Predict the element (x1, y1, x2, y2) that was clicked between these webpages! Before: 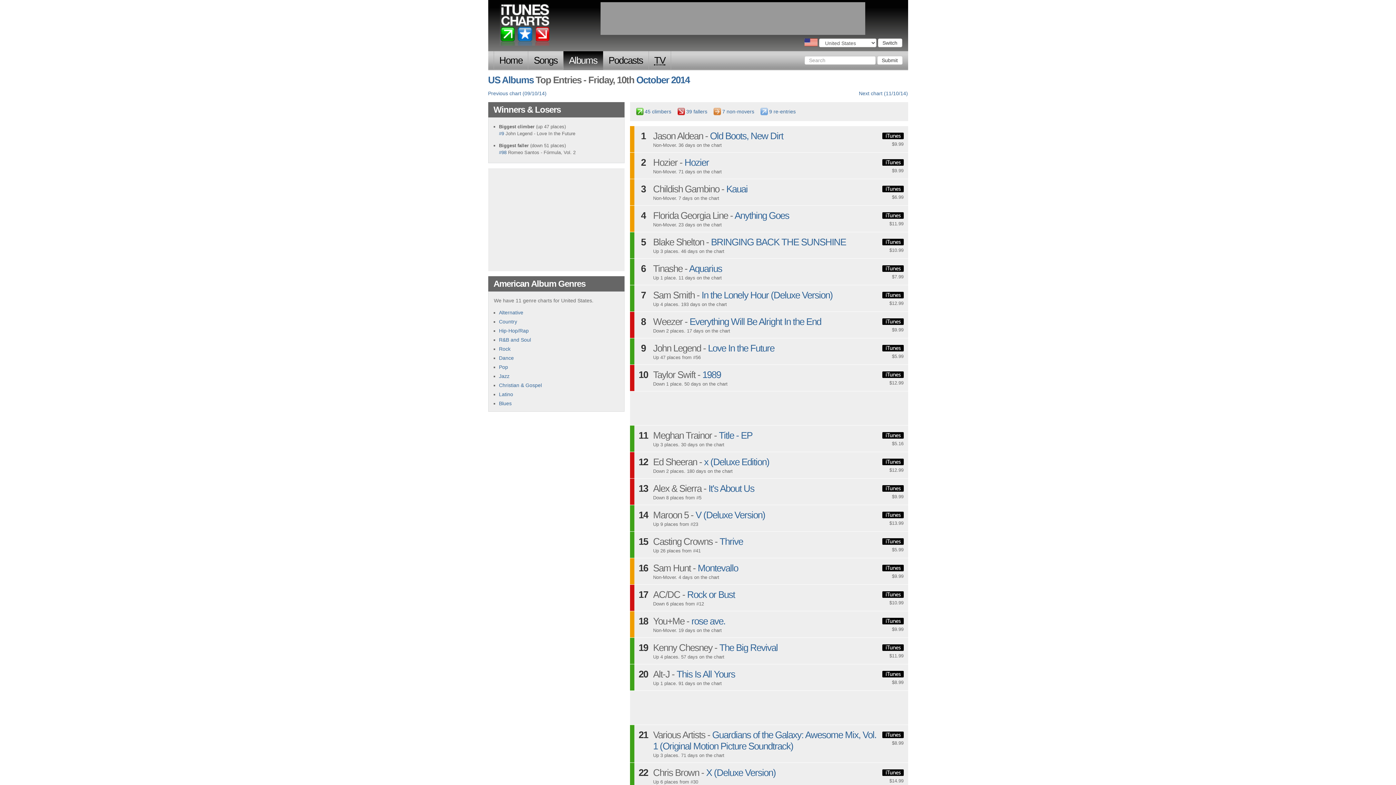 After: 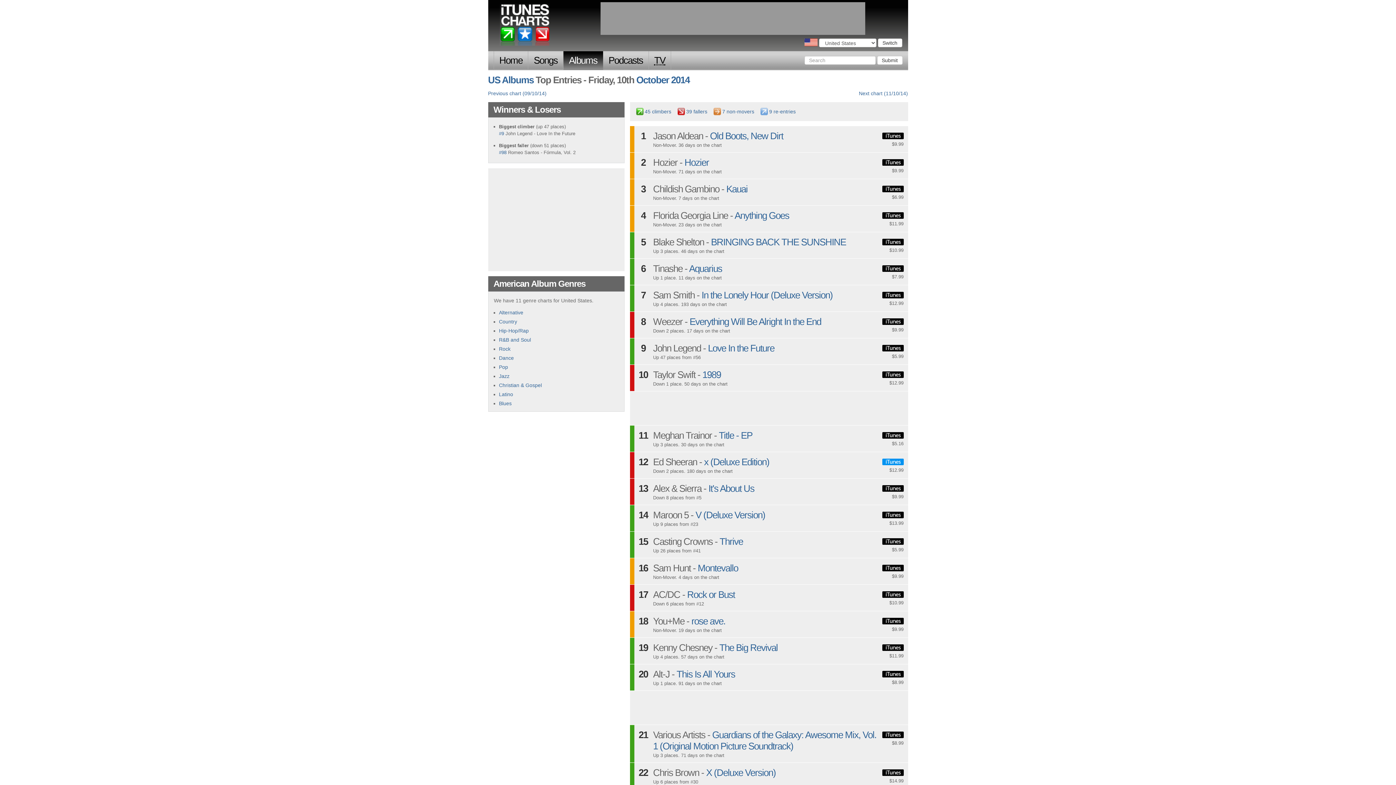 Action: label: buy from iTunes bbox: (882, 458, 903, 465)